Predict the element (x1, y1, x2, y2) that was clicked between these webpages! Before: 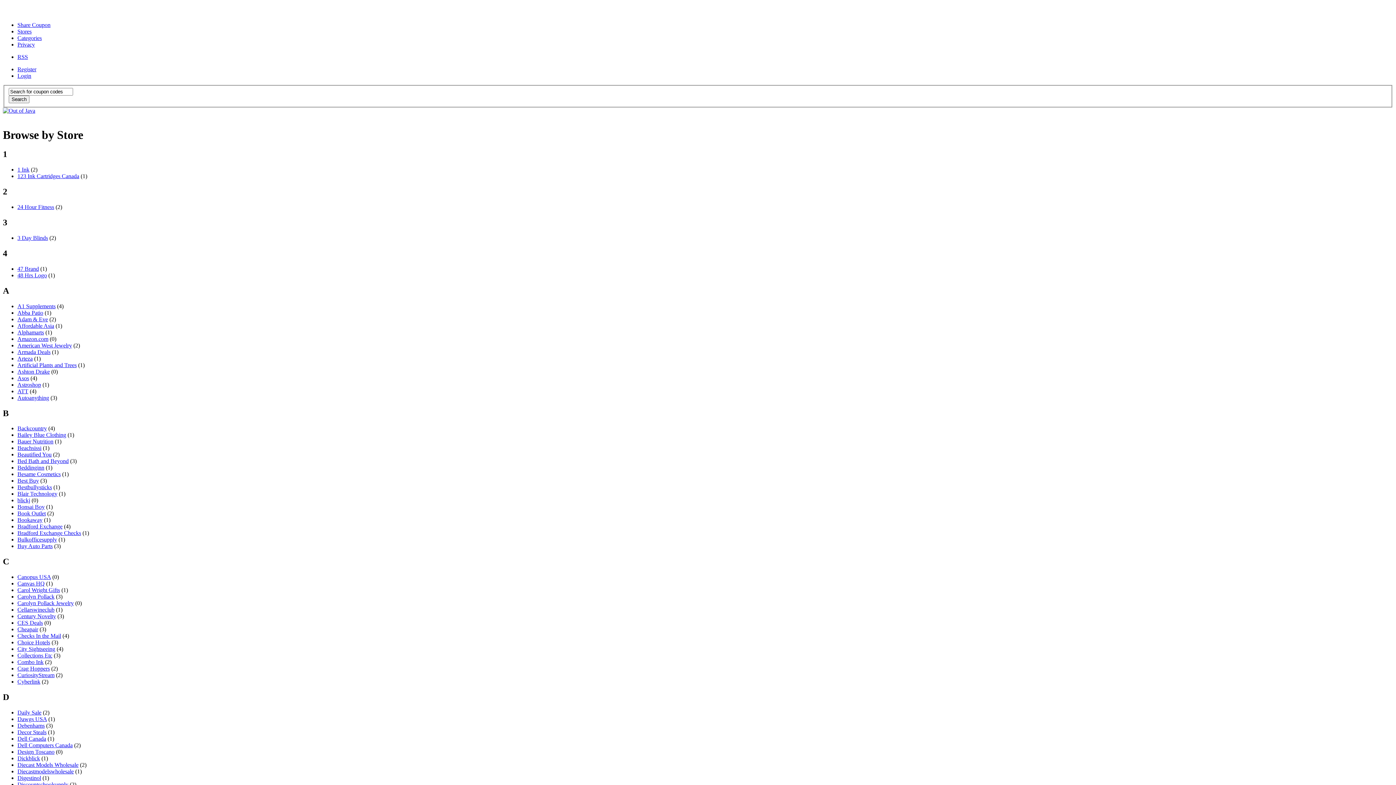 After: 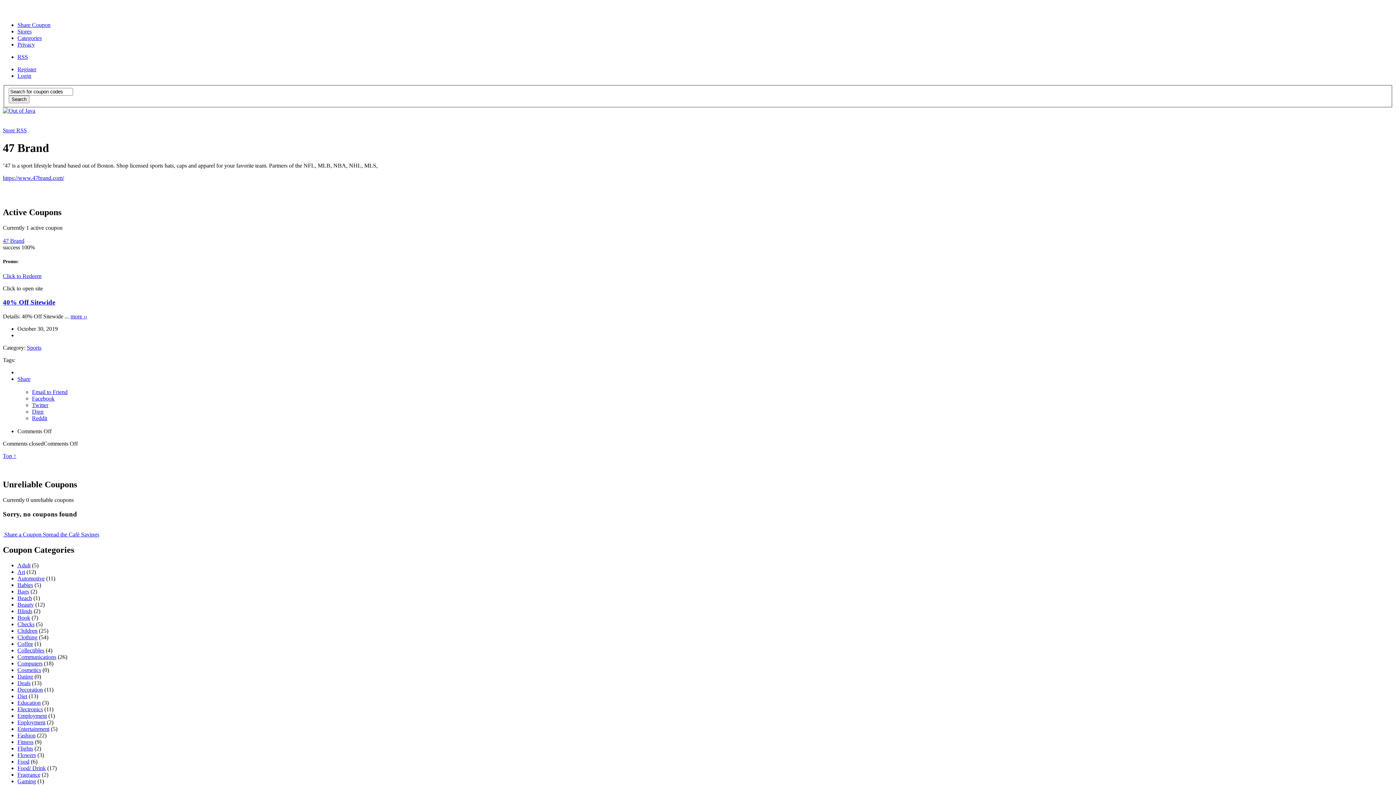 Action: label: 47 Brand bbox: (17, 265, 38, 271)